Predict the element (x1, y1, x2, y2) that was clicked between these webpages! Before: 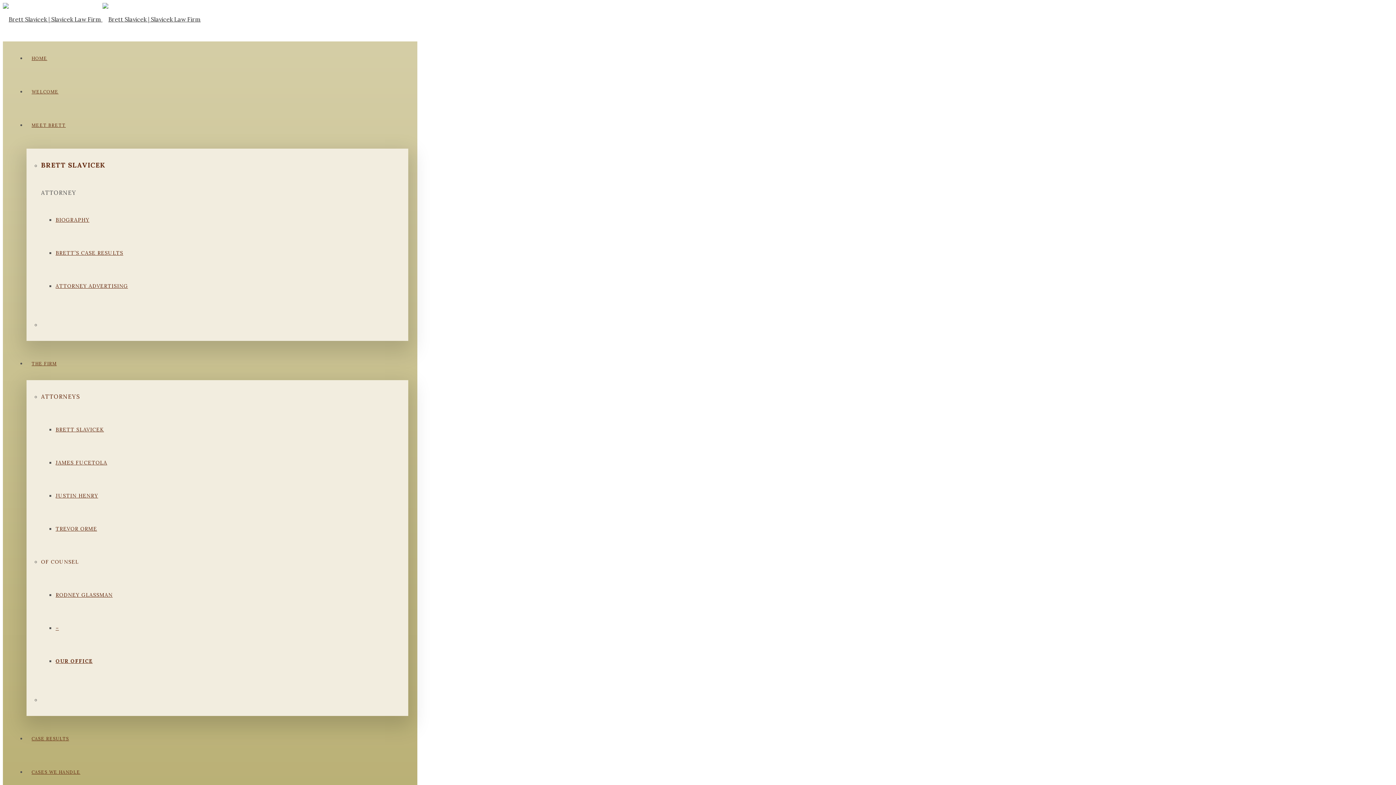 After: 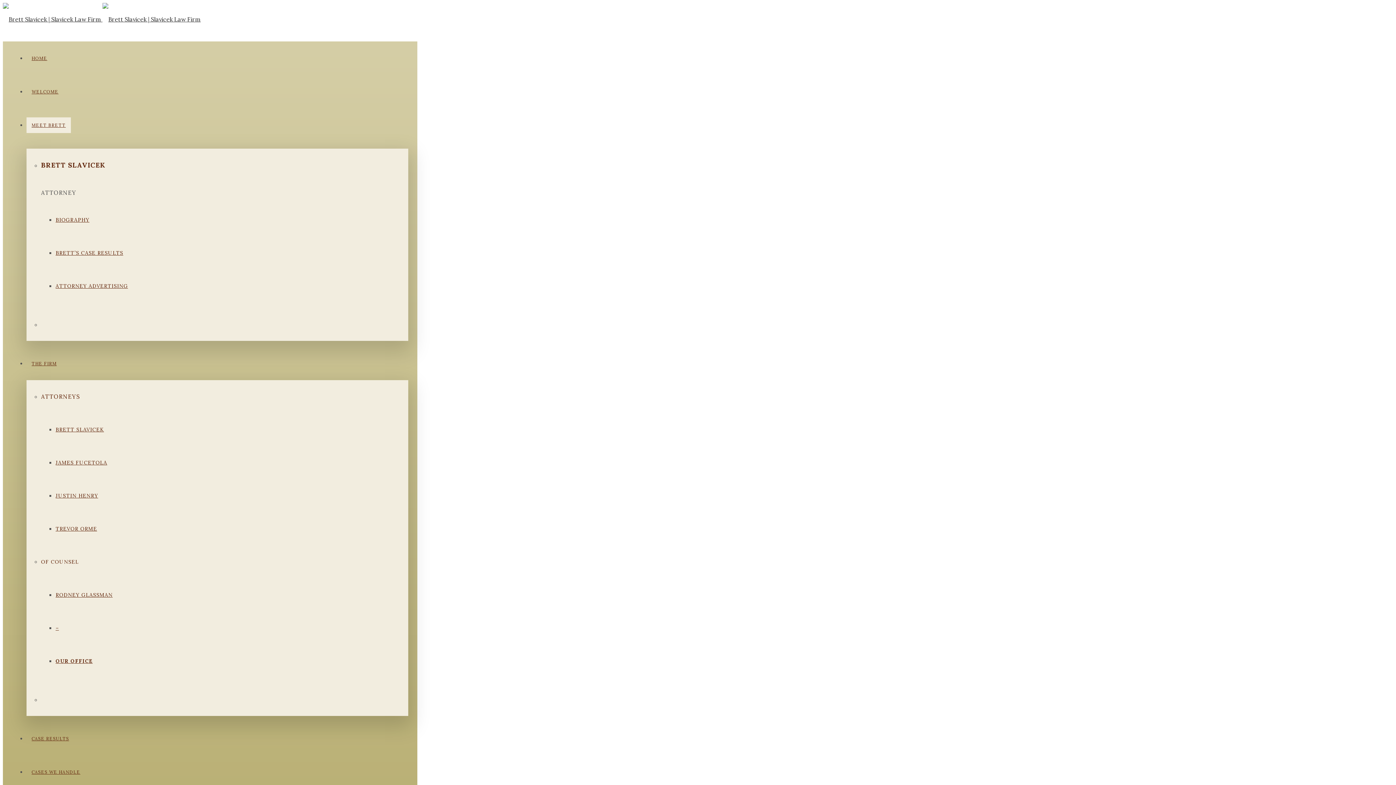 Action: label: MEET BRETT bbox: (26, 117, 70, 133)